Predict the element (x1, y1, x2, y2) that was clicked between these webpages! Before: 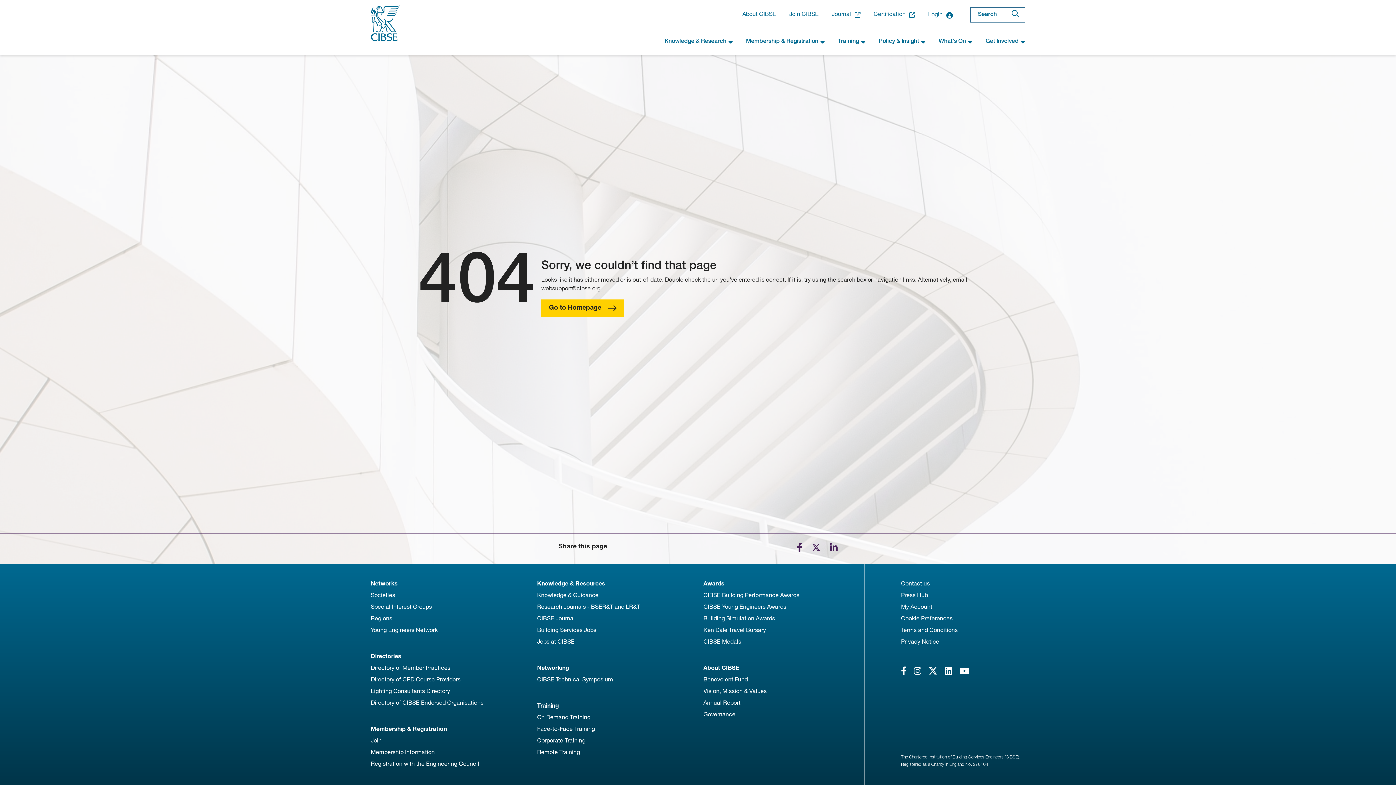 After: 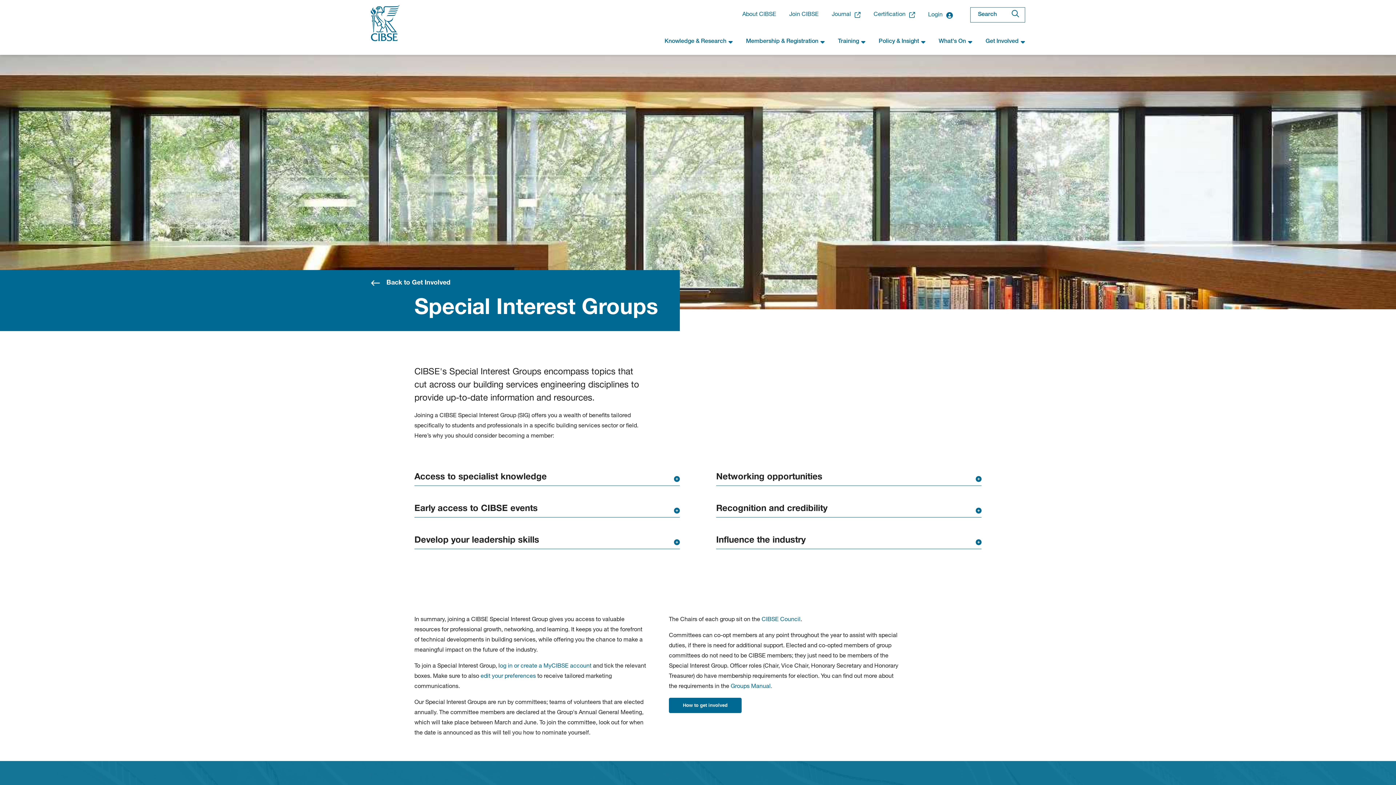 Action: bbox: (370, 602, 432, 613) label: Special Interest Groups